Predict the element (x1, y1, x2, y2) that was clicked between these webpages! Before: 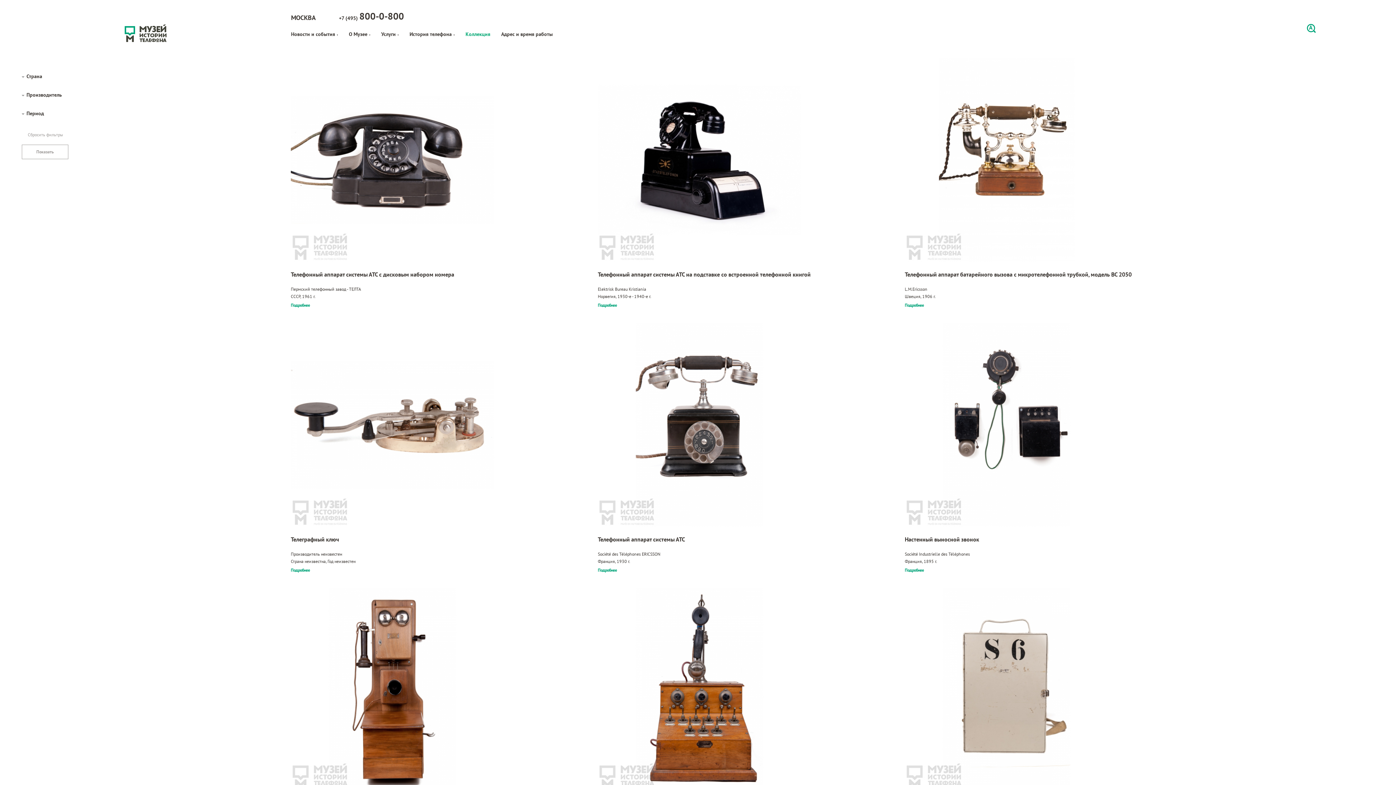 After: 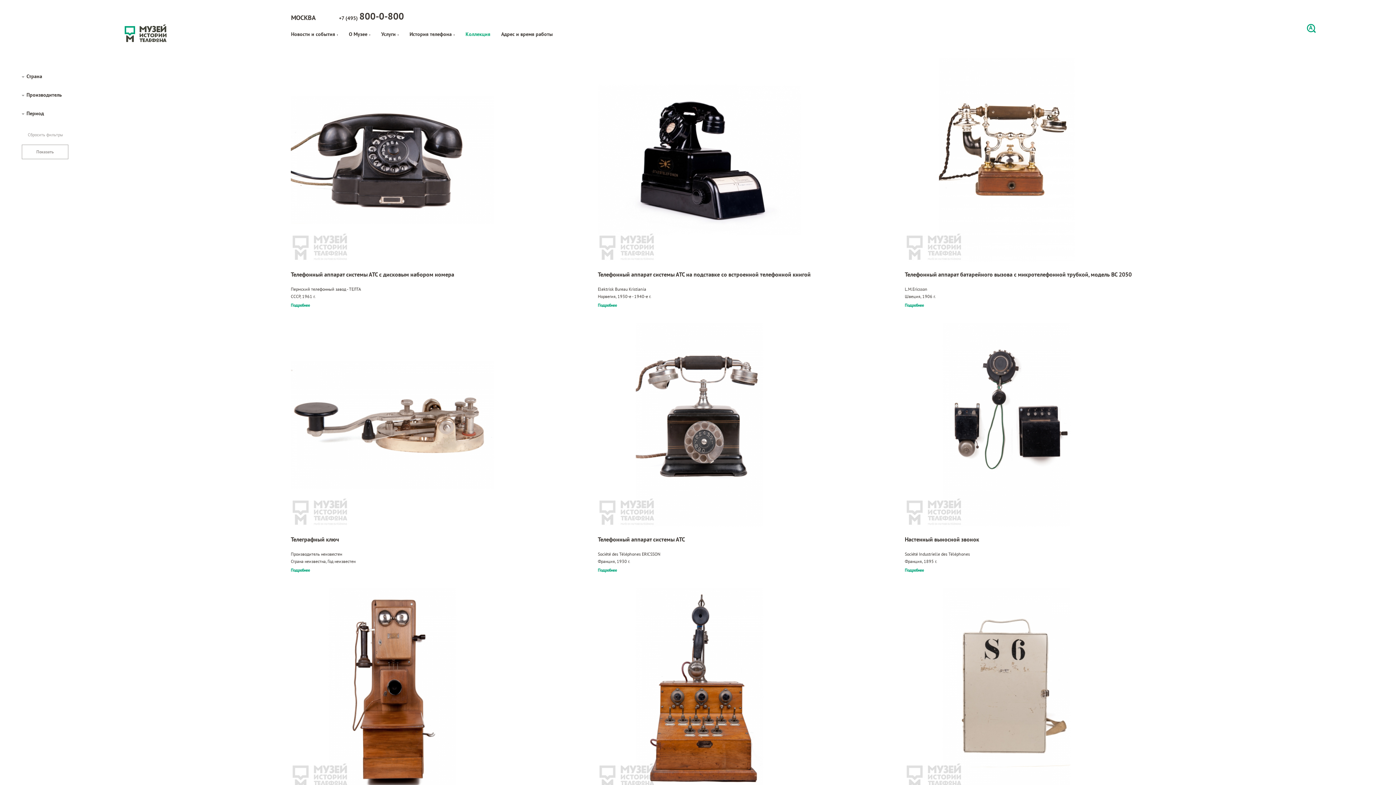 Action: bbox: (597, 567, 883, 573) label: Подробнее